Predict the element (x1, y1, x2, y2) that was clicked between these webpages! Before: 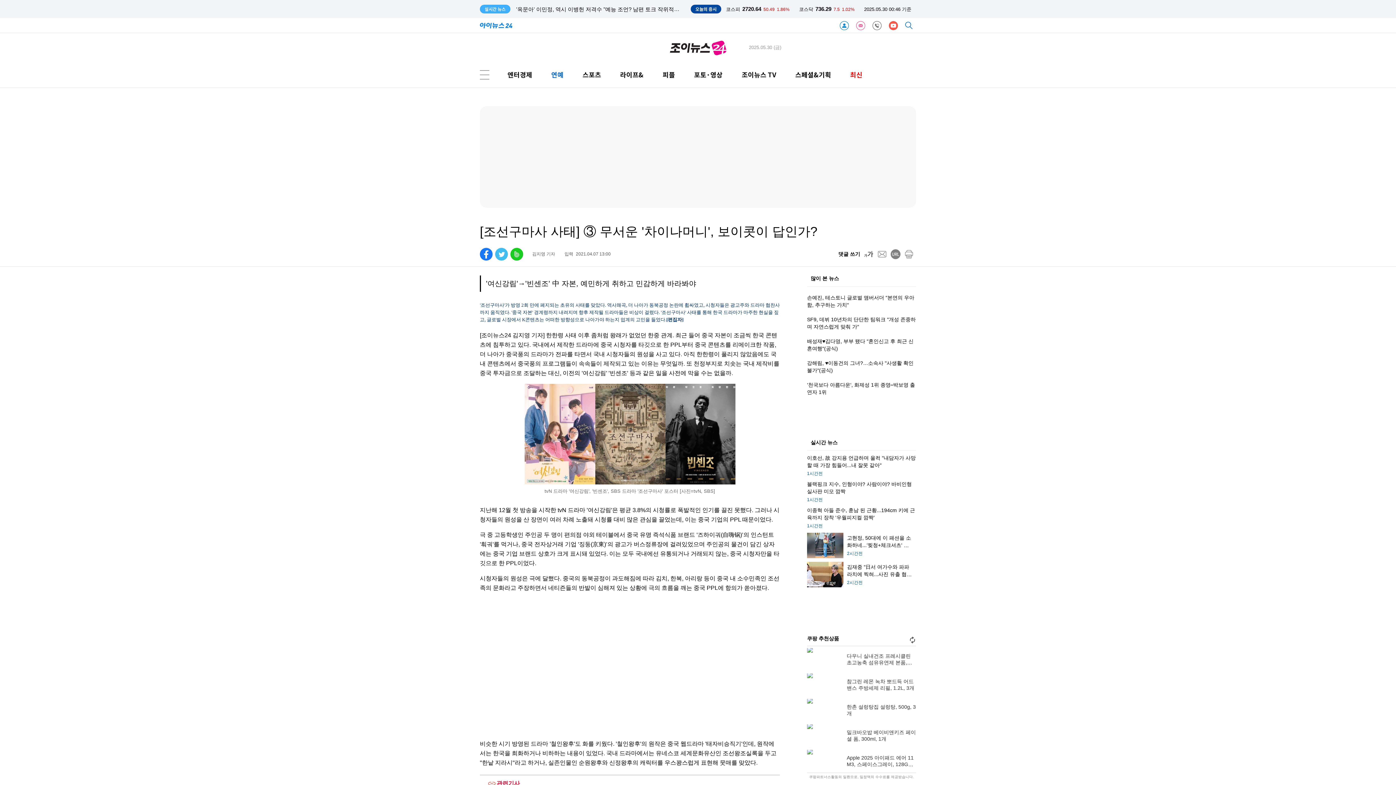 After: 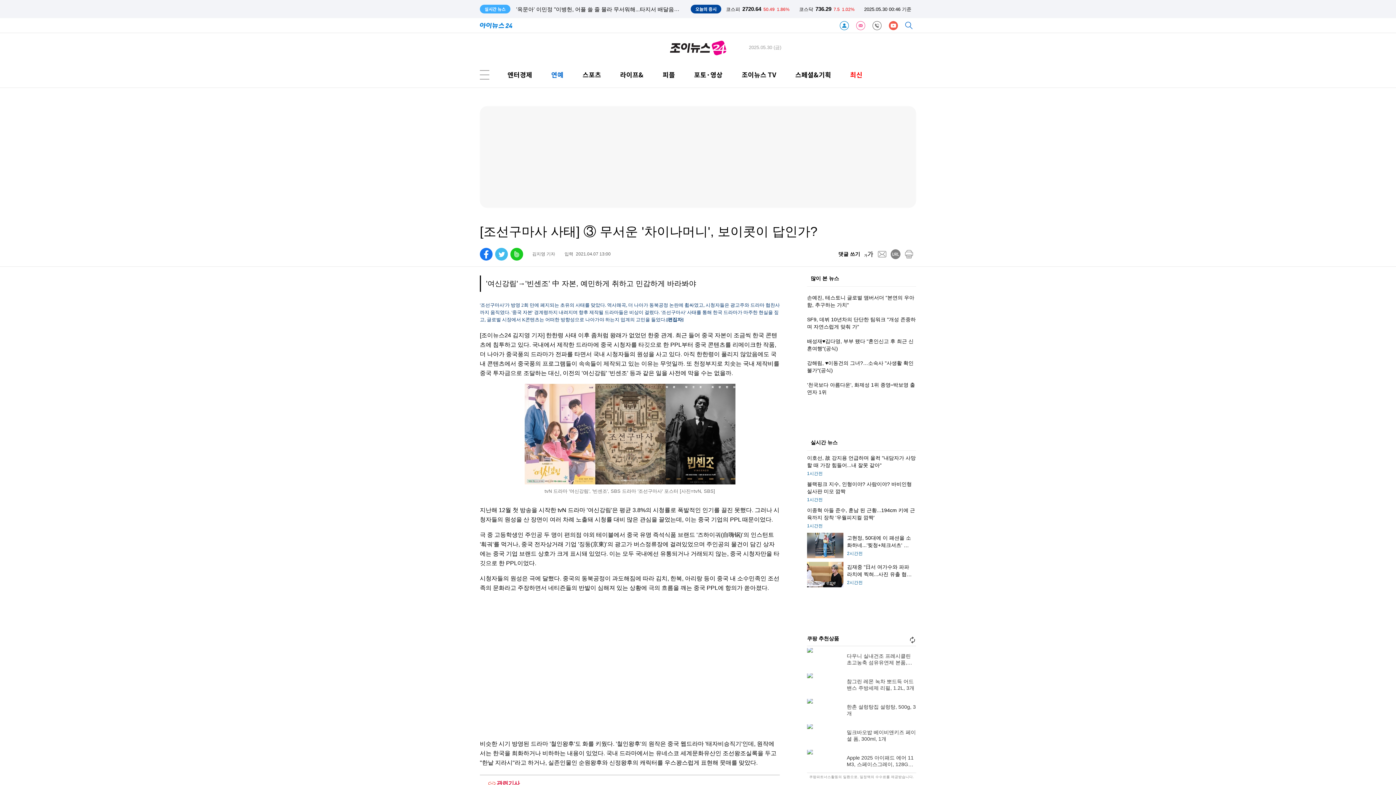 Action: label: mail bbox: (877, 248, 887, 260)